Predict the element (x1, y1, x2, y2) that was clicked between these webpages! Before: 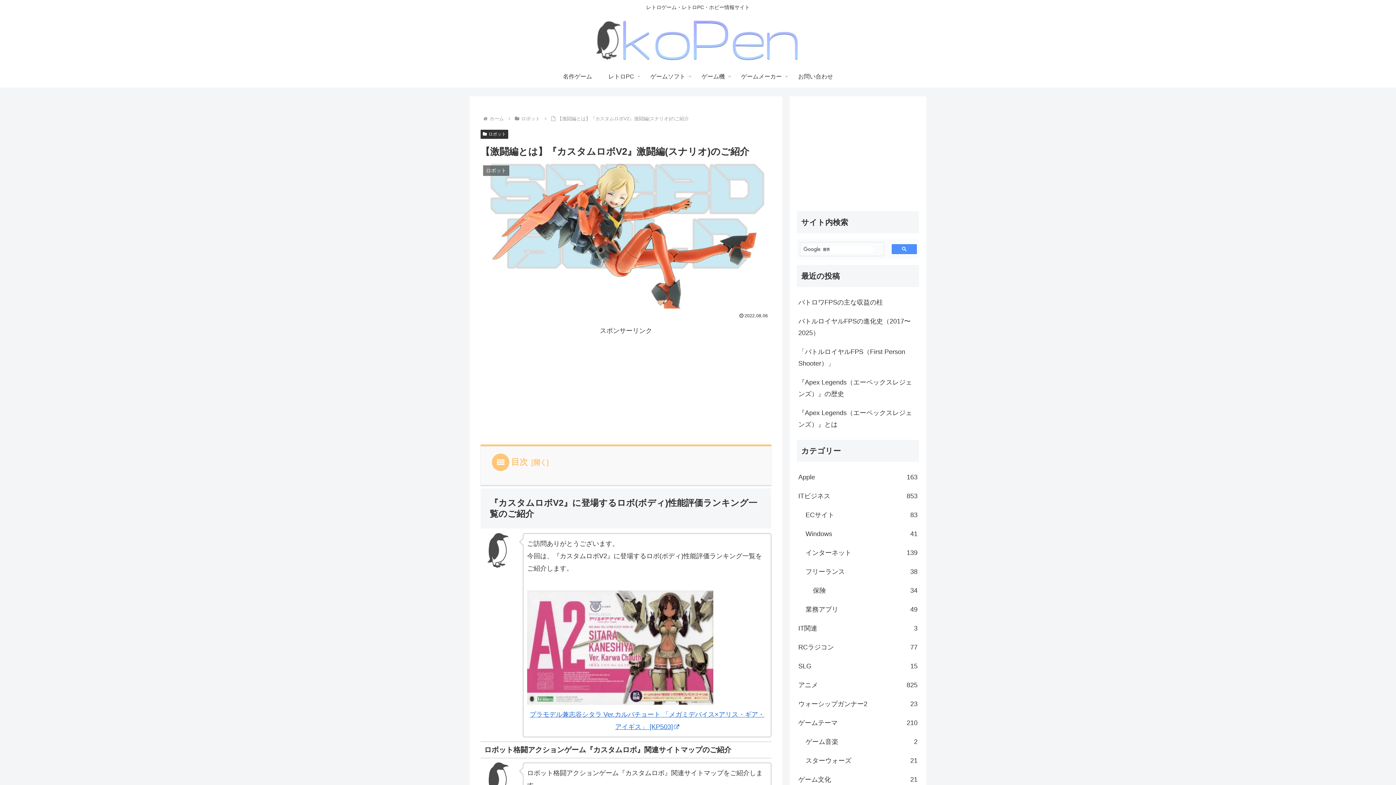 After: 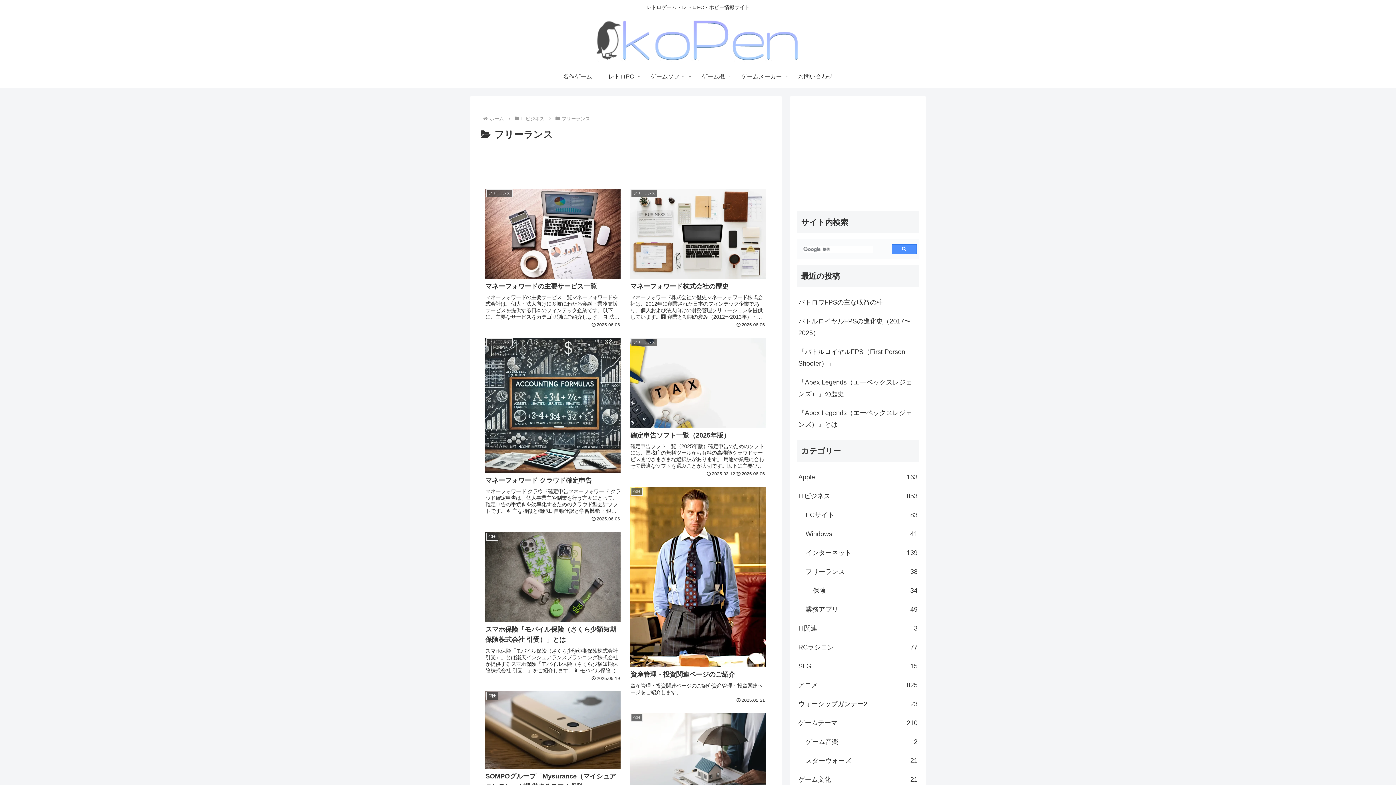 Action: bbox: (804, 562, 919, 581) label: フリーランス
38